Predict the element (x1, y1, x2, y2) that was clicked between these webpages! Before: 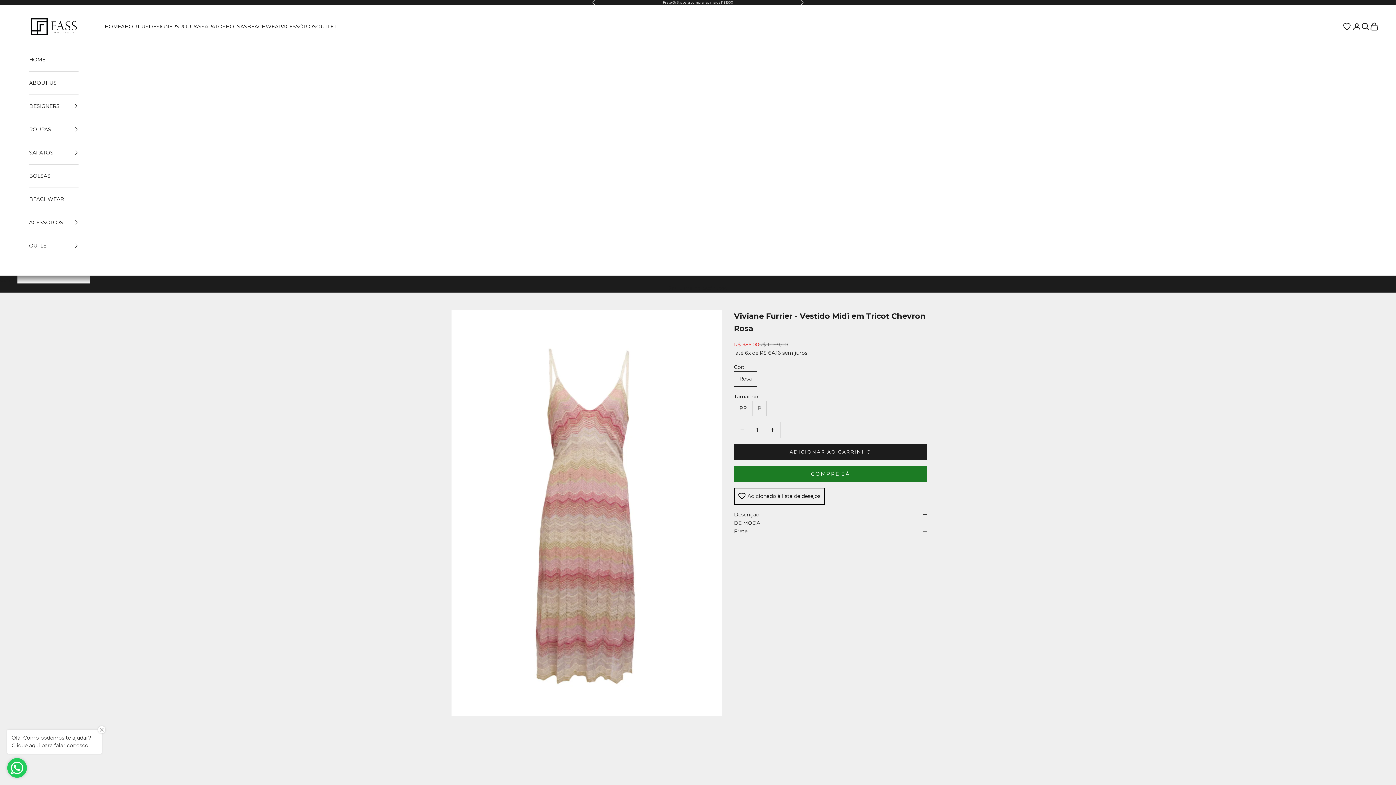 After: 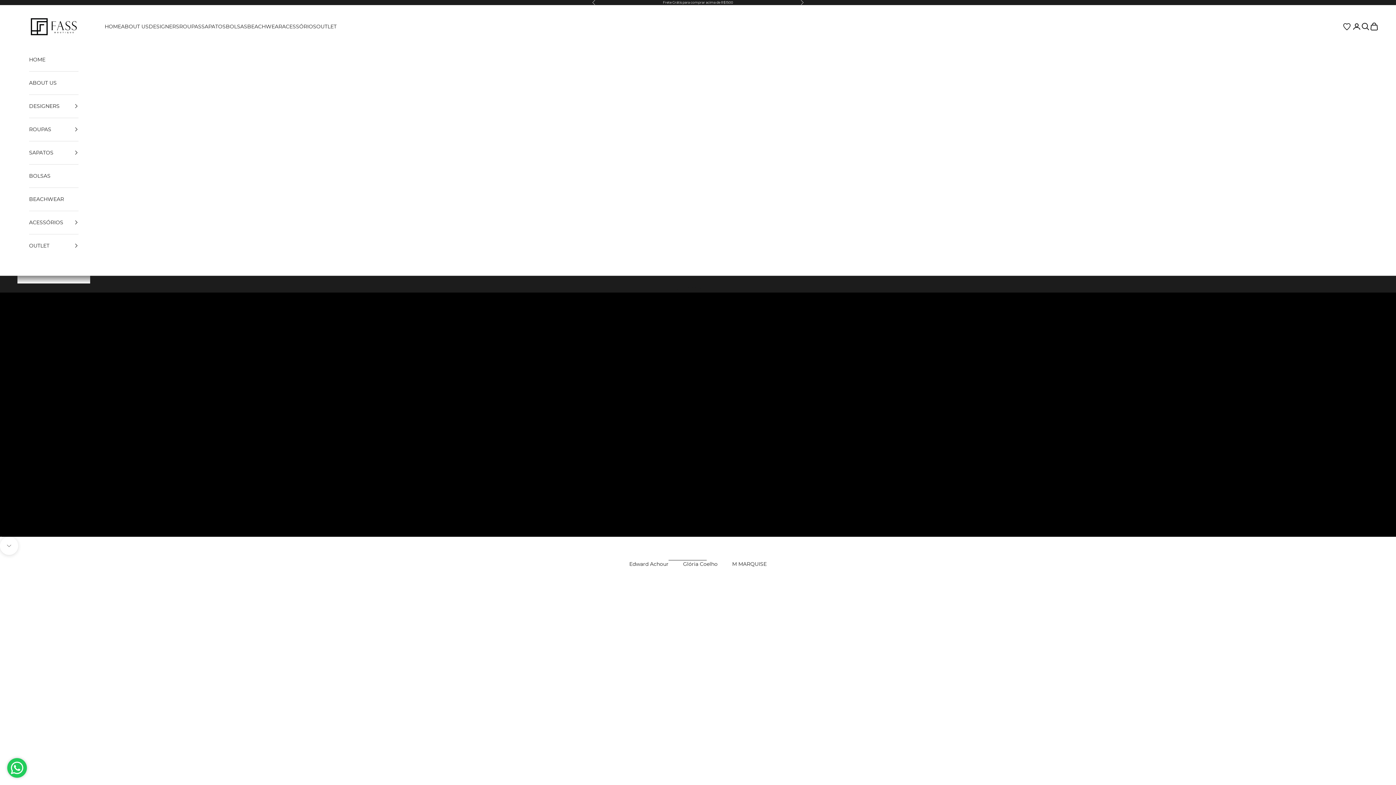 Action: label: Fass Boutique bbox: (17, 12, 90, 41)